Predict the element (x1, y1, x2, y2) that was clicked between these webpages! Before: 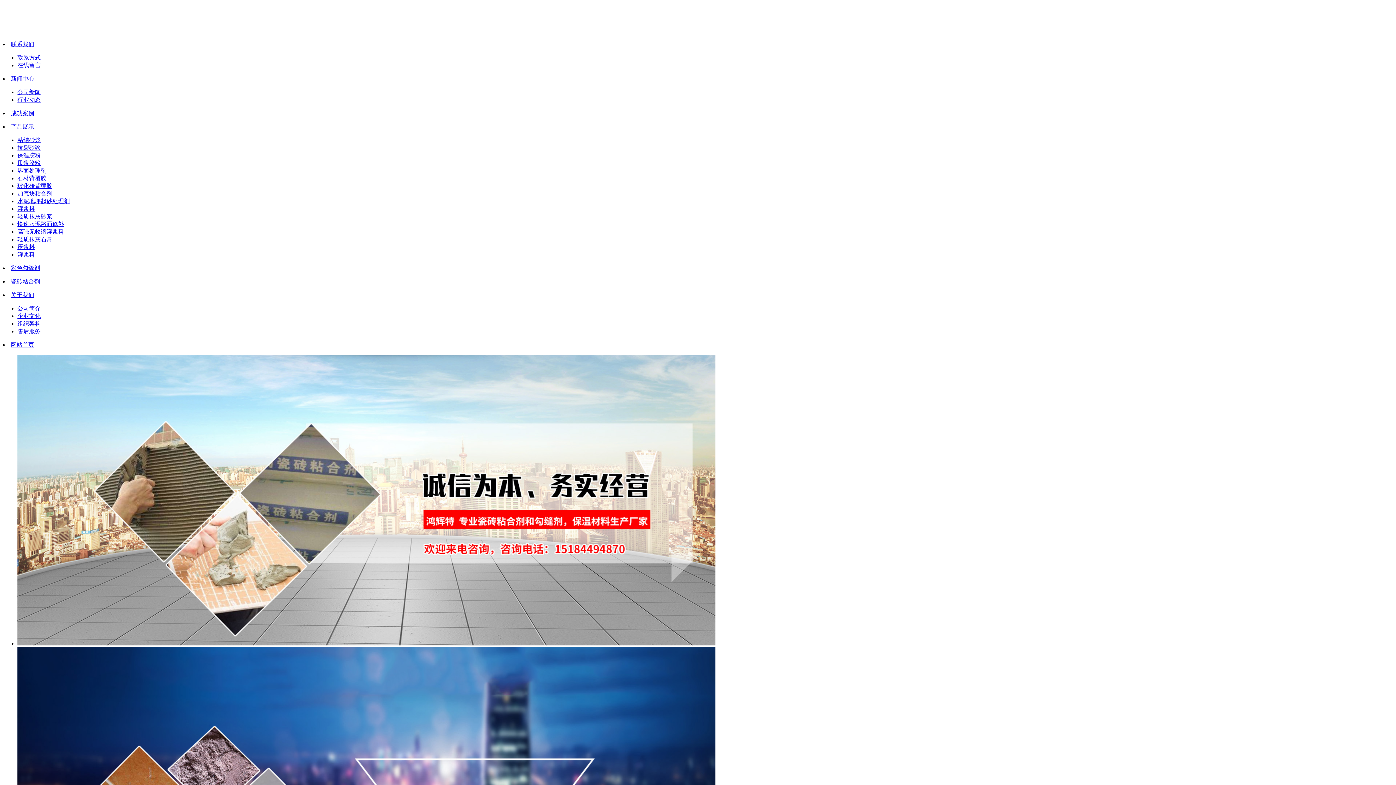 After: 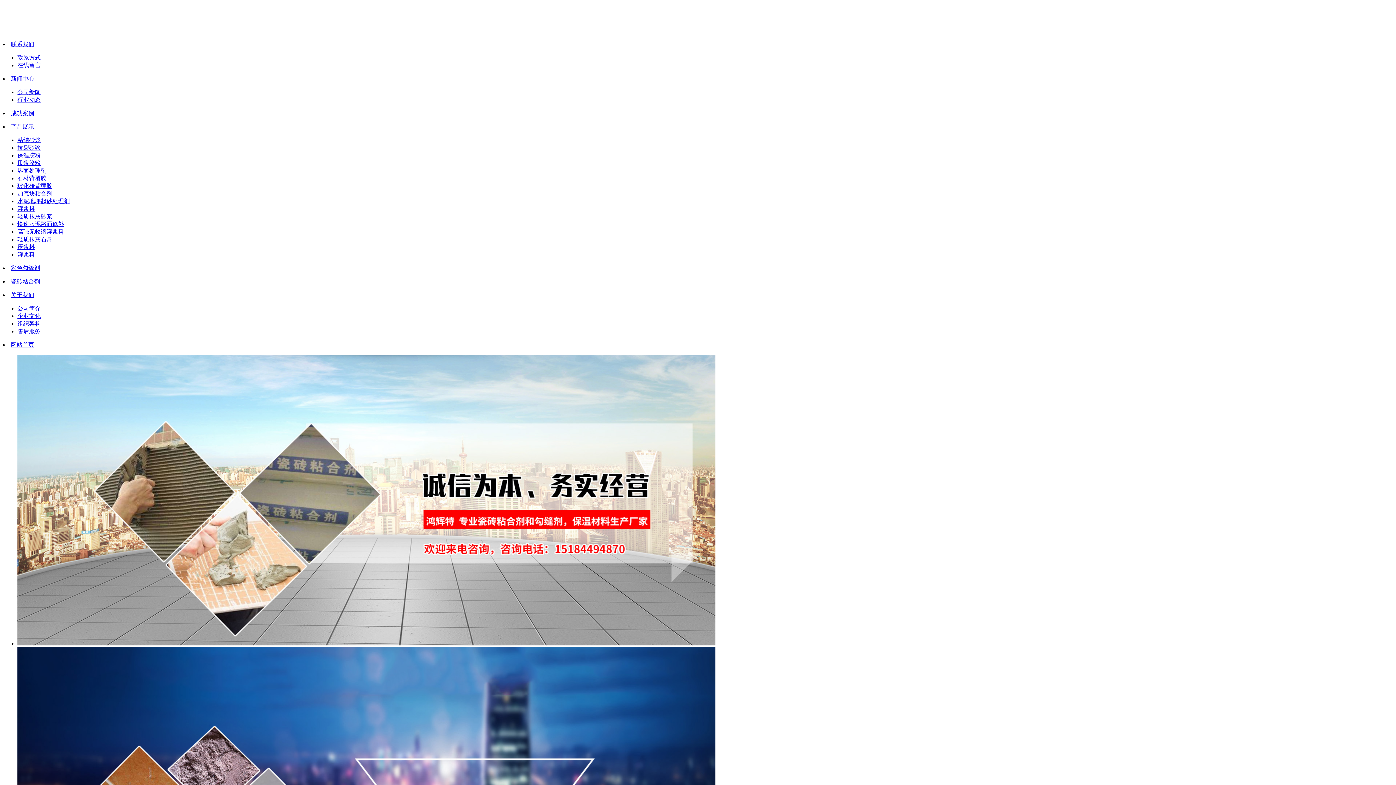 Action: label: 灌浆料 bbox: (17, 251, 34, 257)